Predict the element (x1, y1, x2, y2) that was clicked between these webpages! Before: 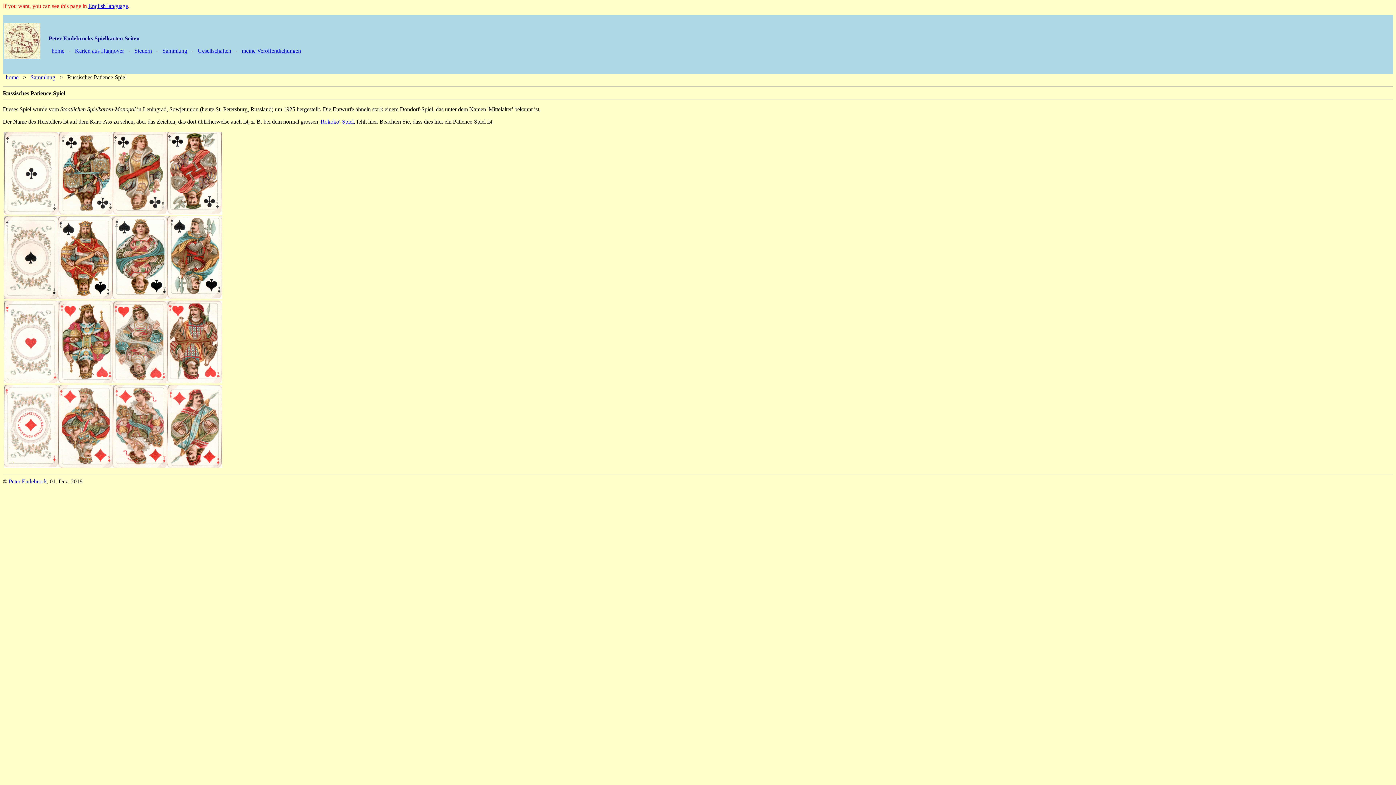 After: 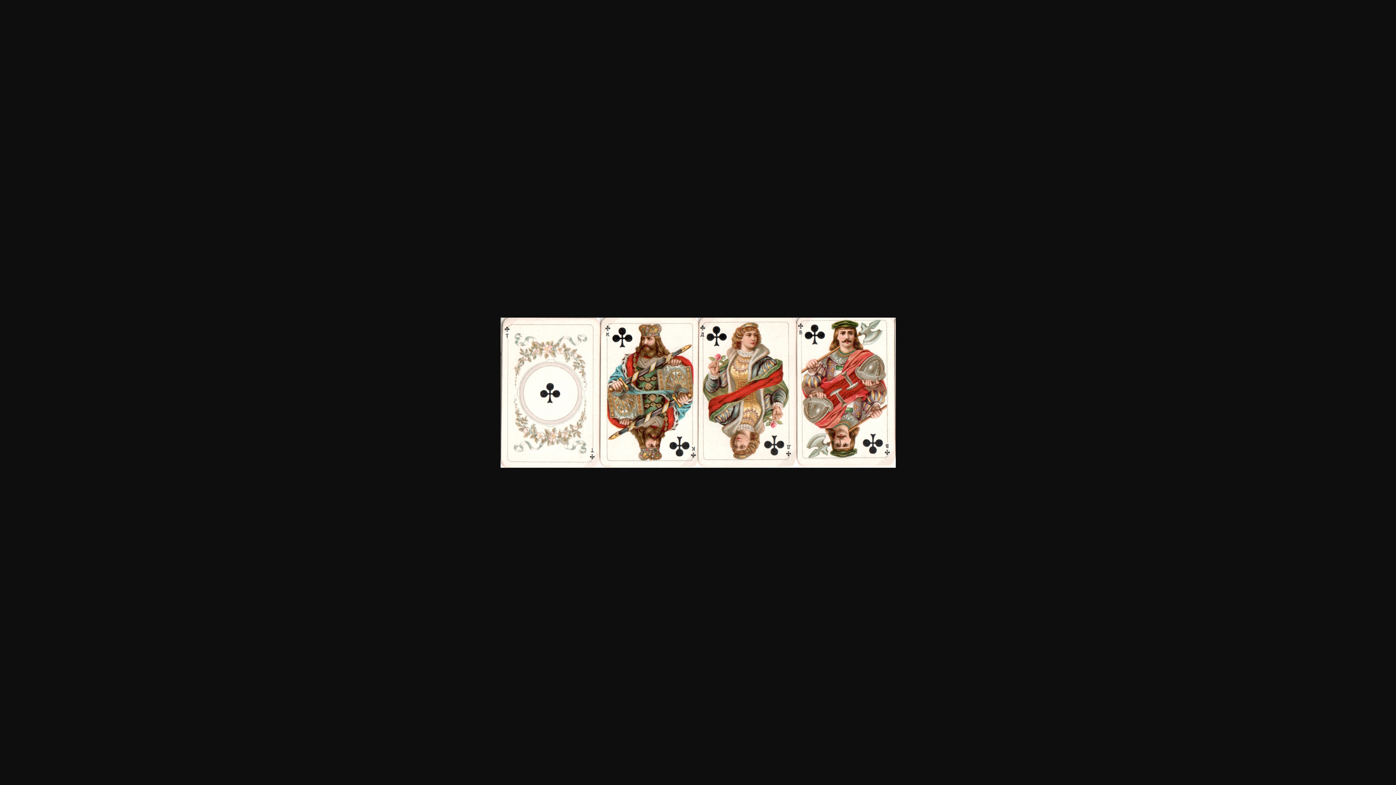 Action: bbox: (4, 209, 222, 216)